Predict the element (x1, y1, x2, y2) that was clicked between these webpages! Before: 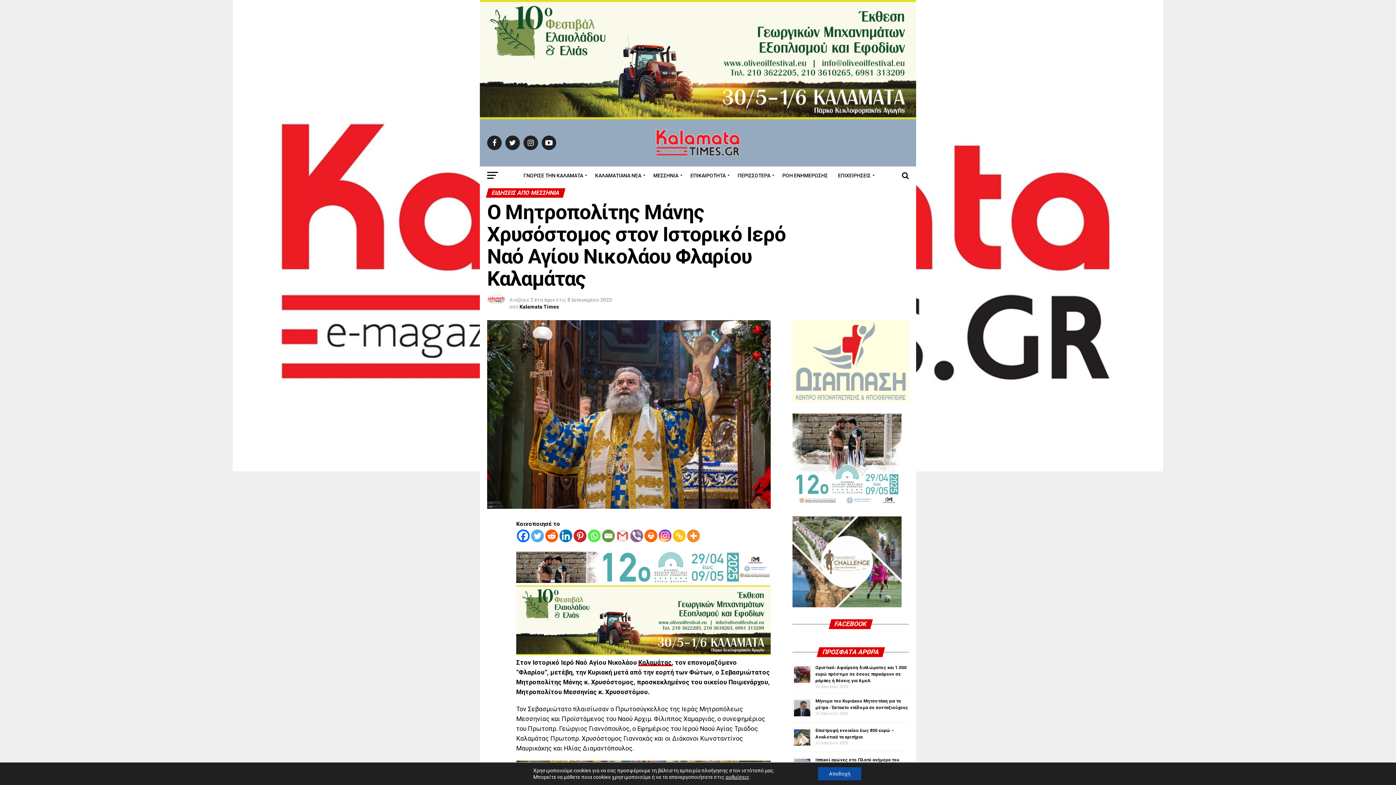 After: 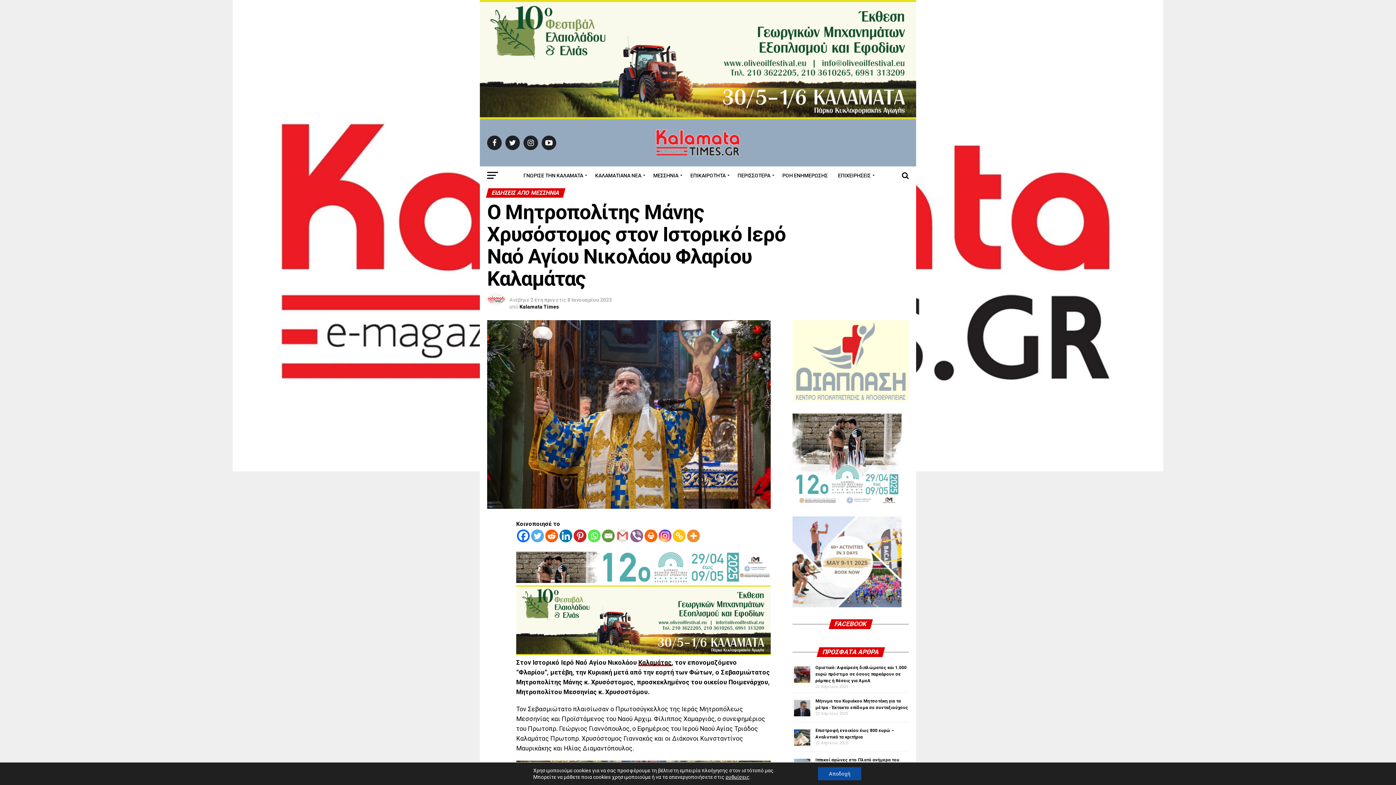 Action: bbox: (531, 529, 544, 542) label: Twitter